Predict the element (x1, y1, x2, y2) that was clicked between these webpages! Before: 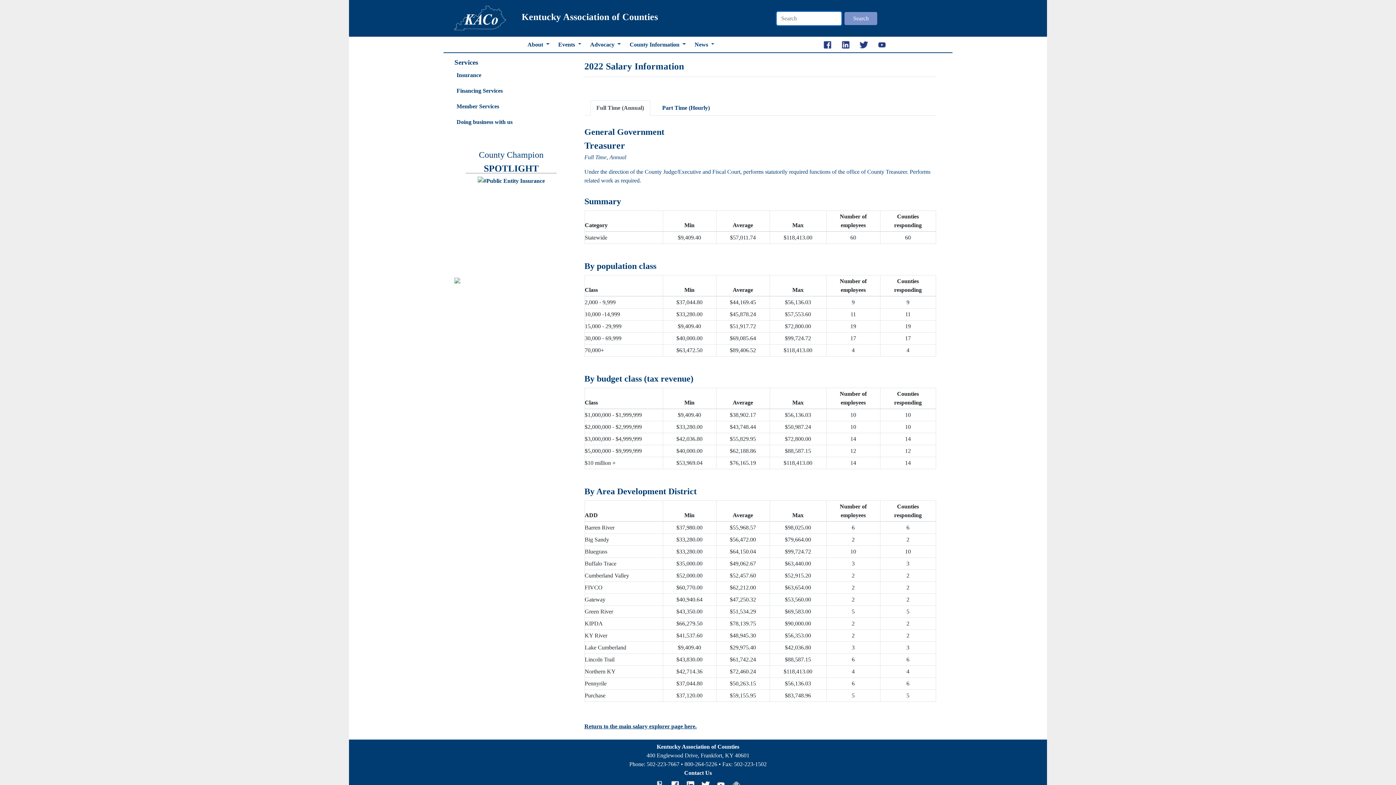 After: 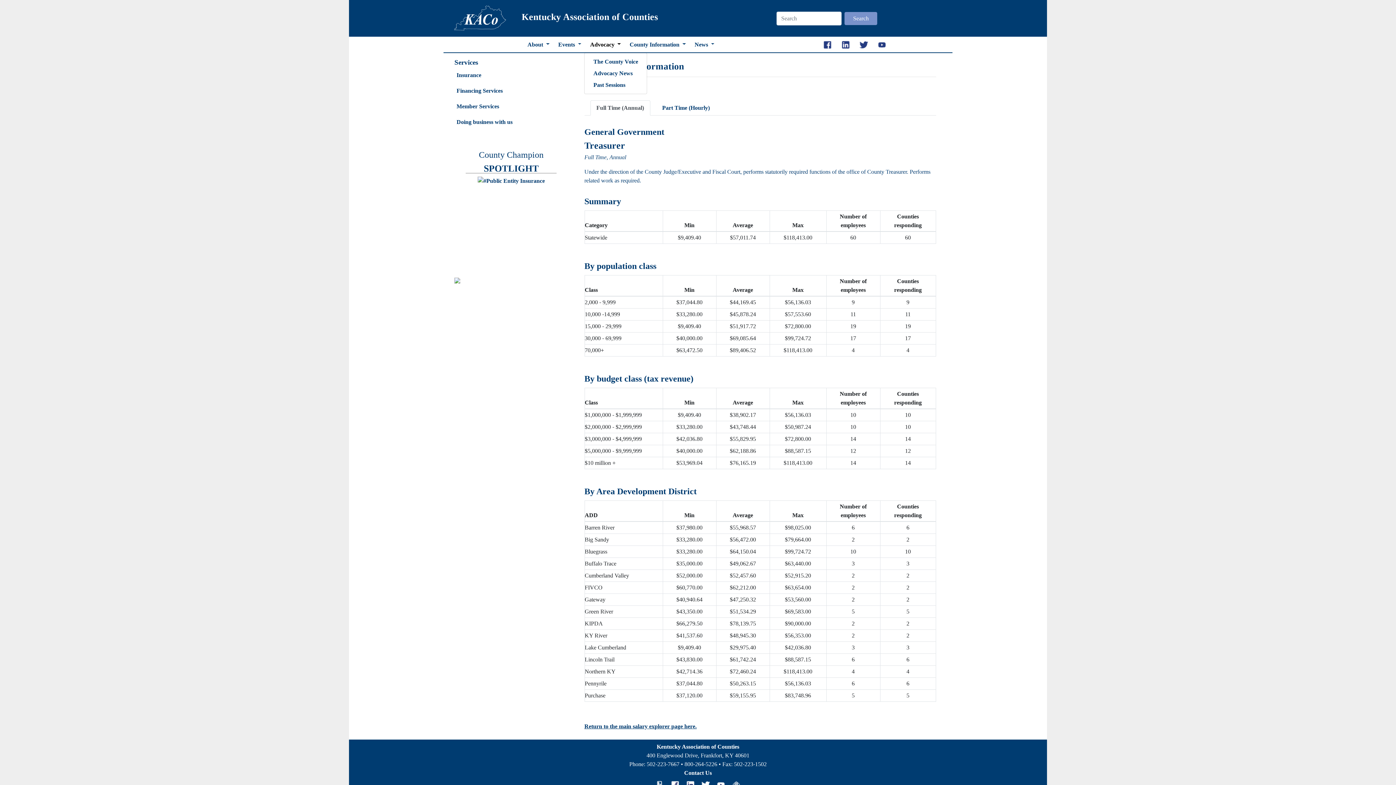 Action: label: Advocacy  bbox: (590, 37, 624, 51)